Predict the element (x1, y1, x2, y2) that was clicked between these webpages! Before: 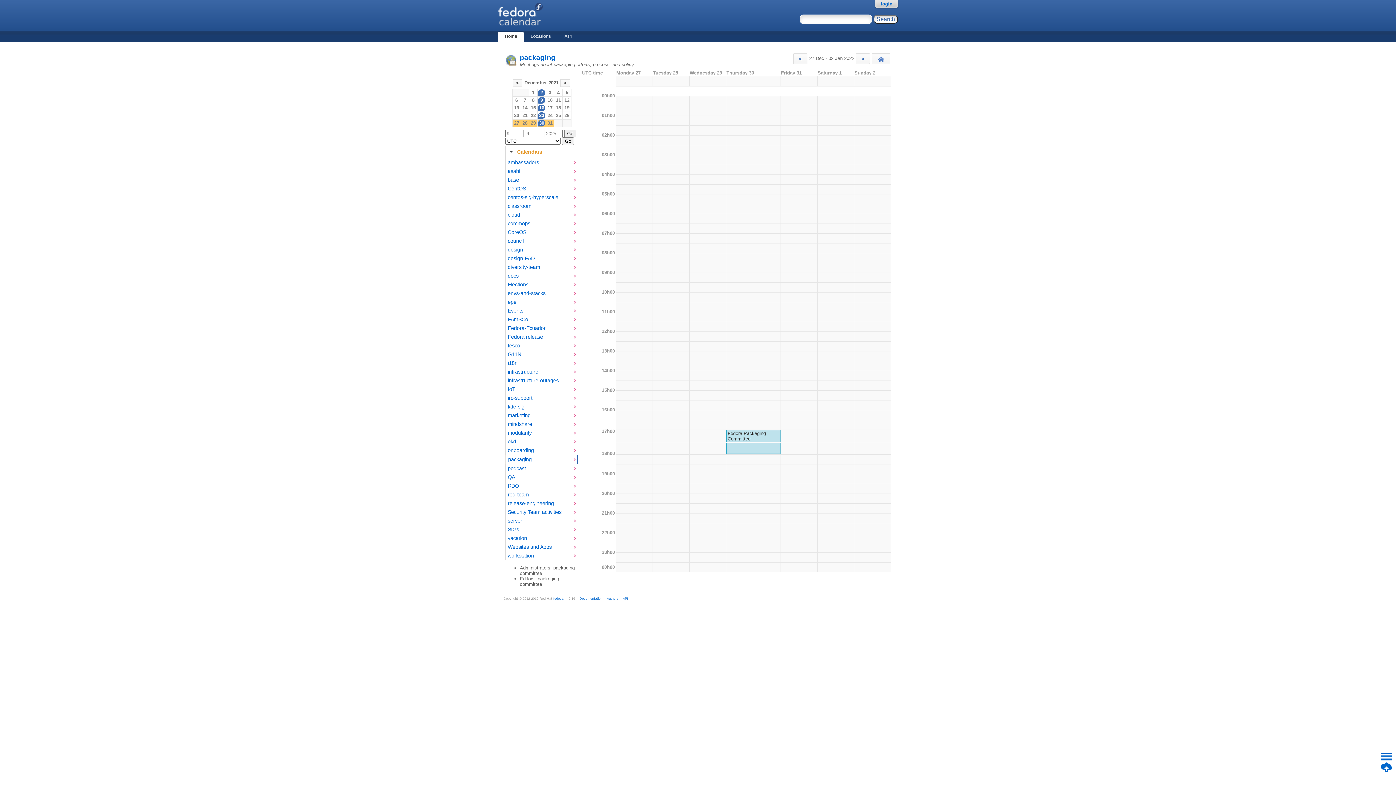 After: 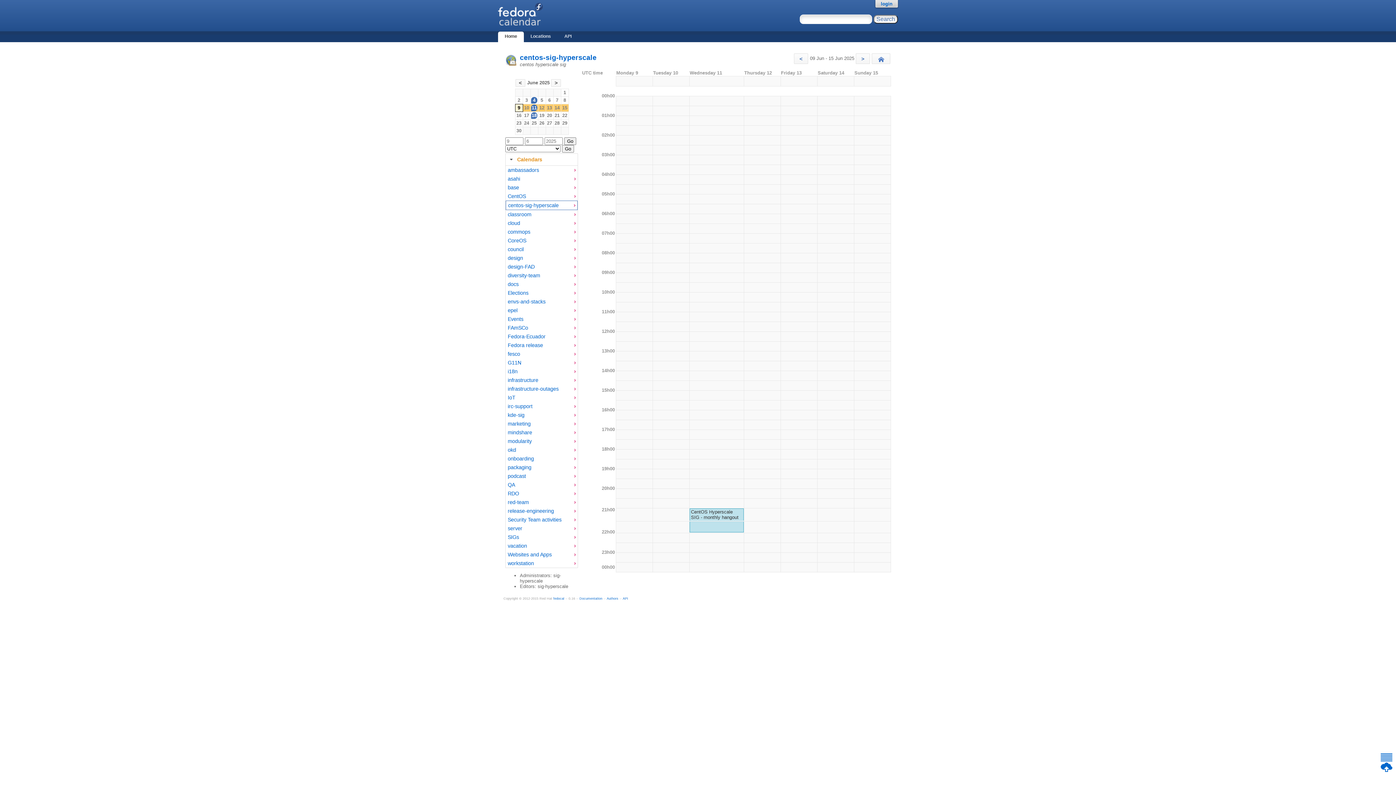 Action: bbox: (507, 194, 572, 200) label: centos-sig-hyperscale